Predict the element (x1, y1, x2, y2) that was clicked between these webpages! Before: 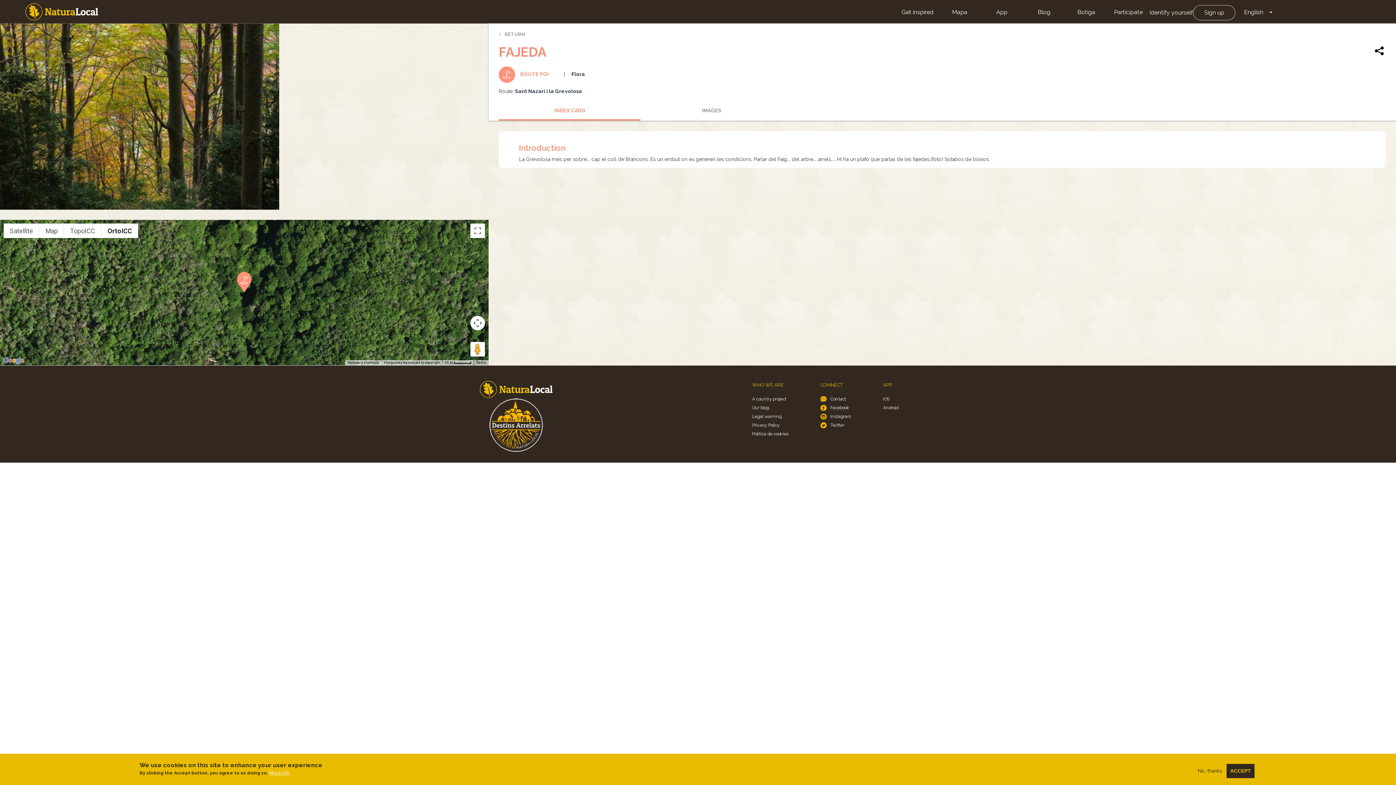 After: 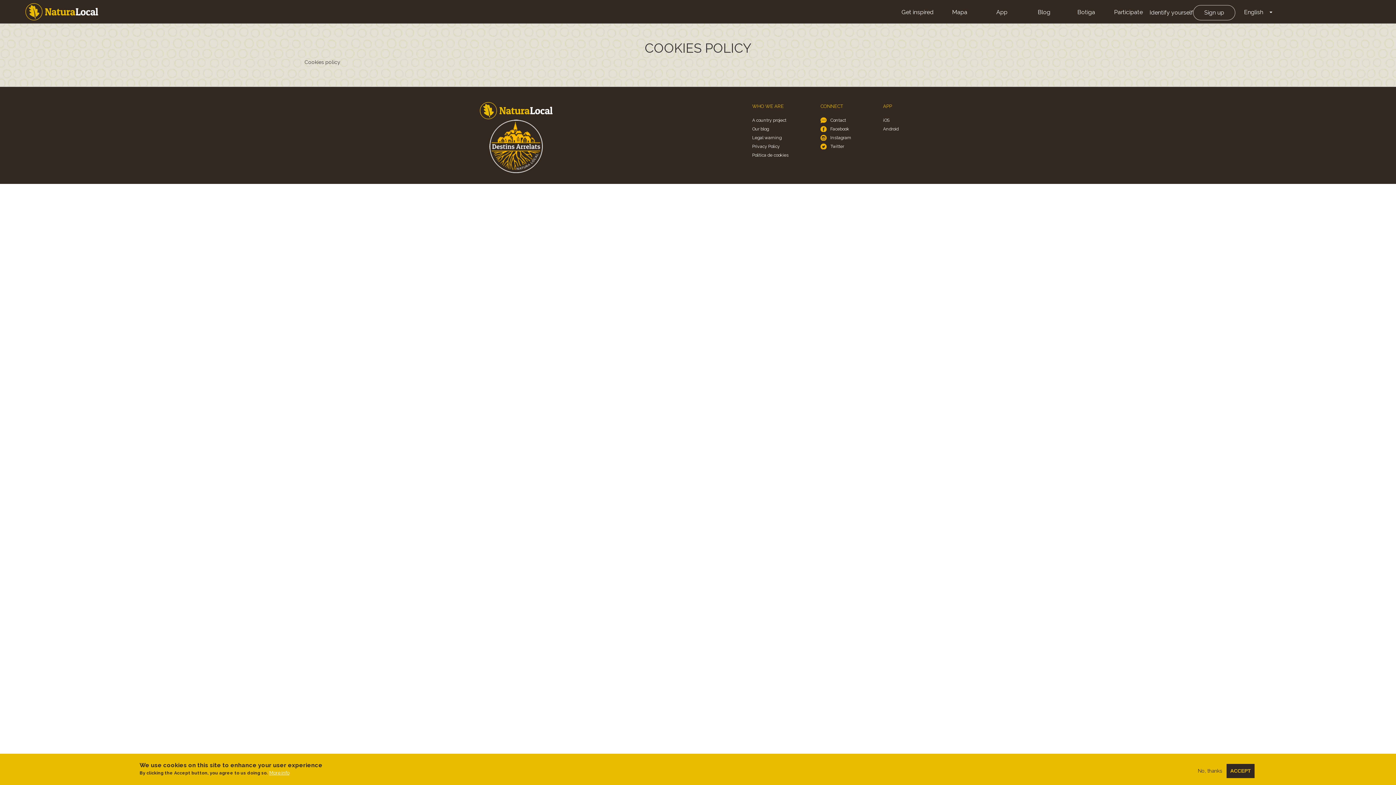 Action: label: Politica de cookies bbox: (752, 429, 788, 438)